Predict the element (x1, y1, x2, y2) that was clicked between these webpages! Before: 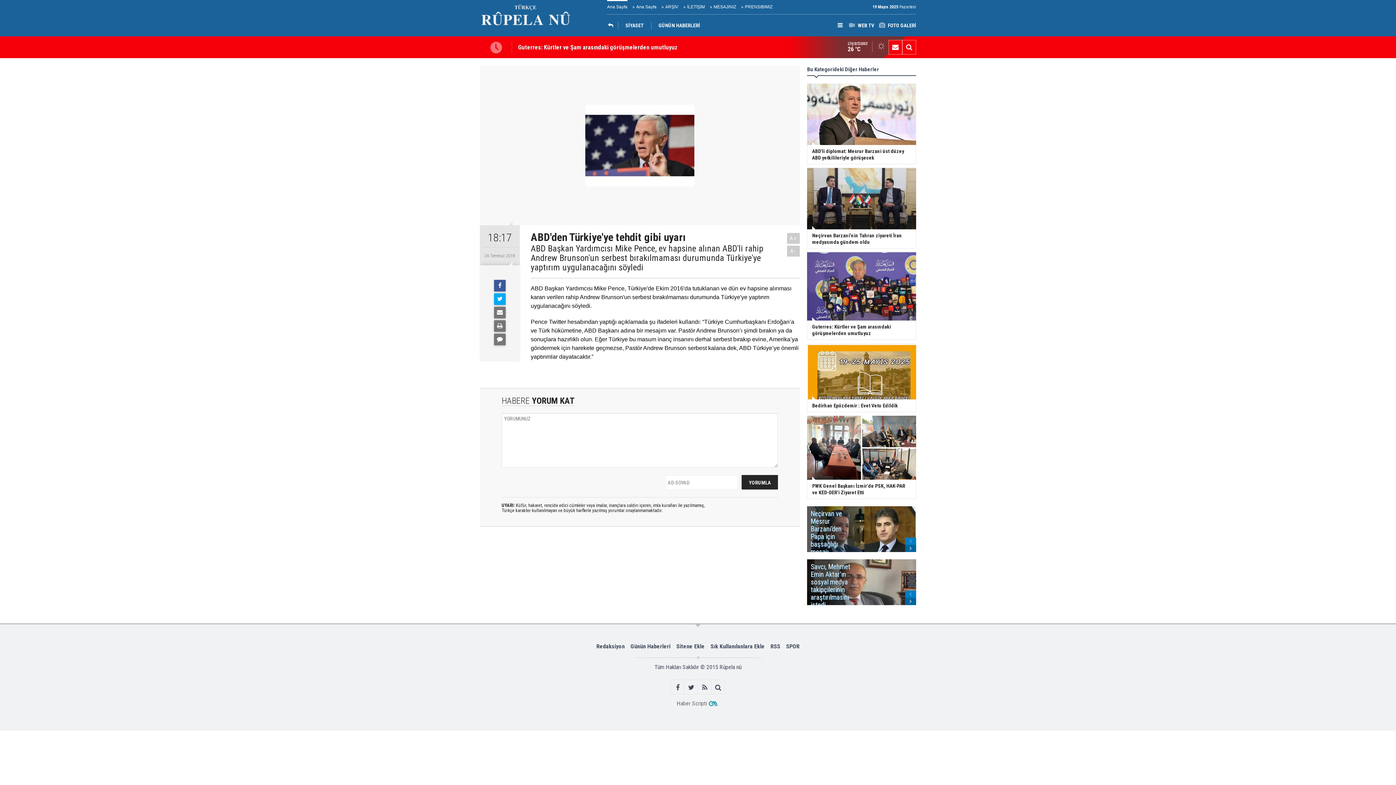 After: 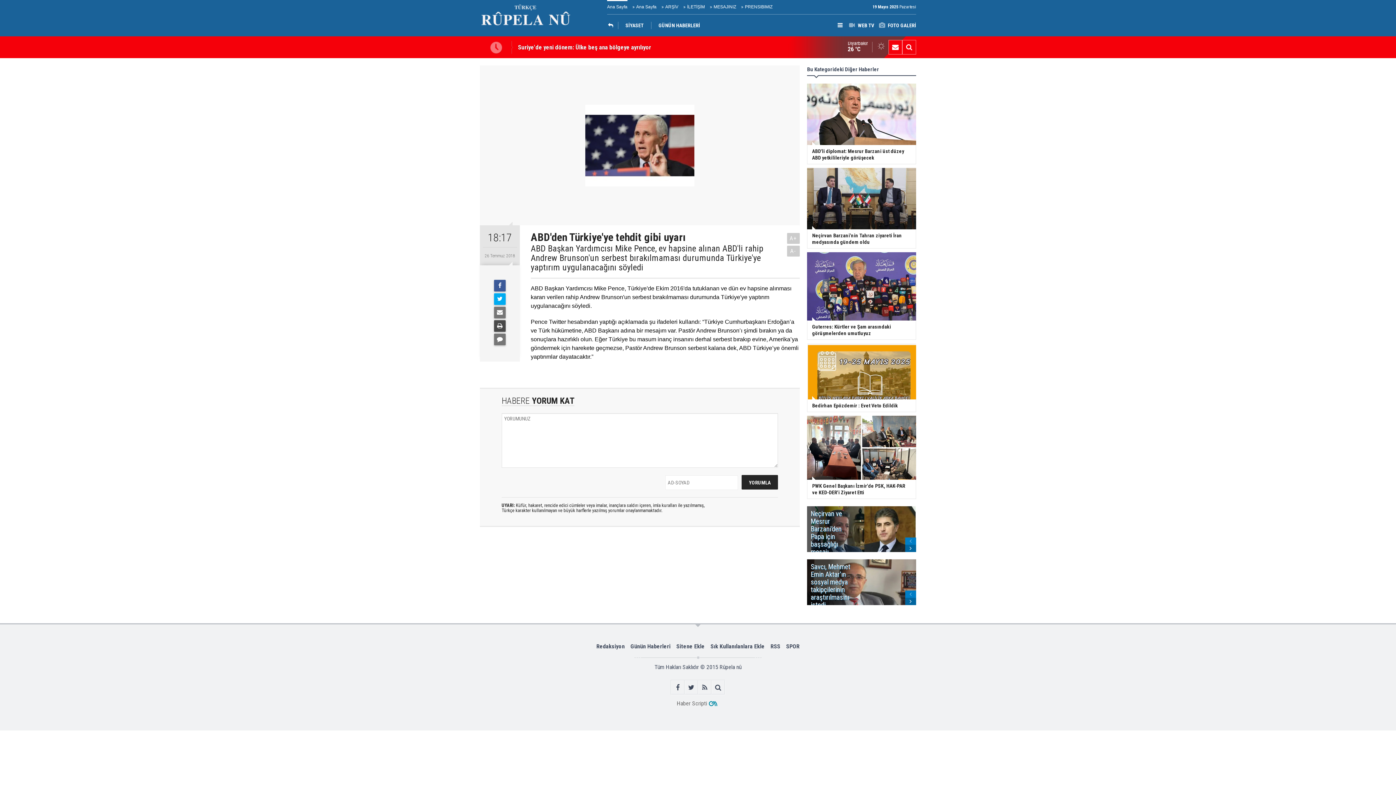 Action: bbox: (494, 320, 505, 332)